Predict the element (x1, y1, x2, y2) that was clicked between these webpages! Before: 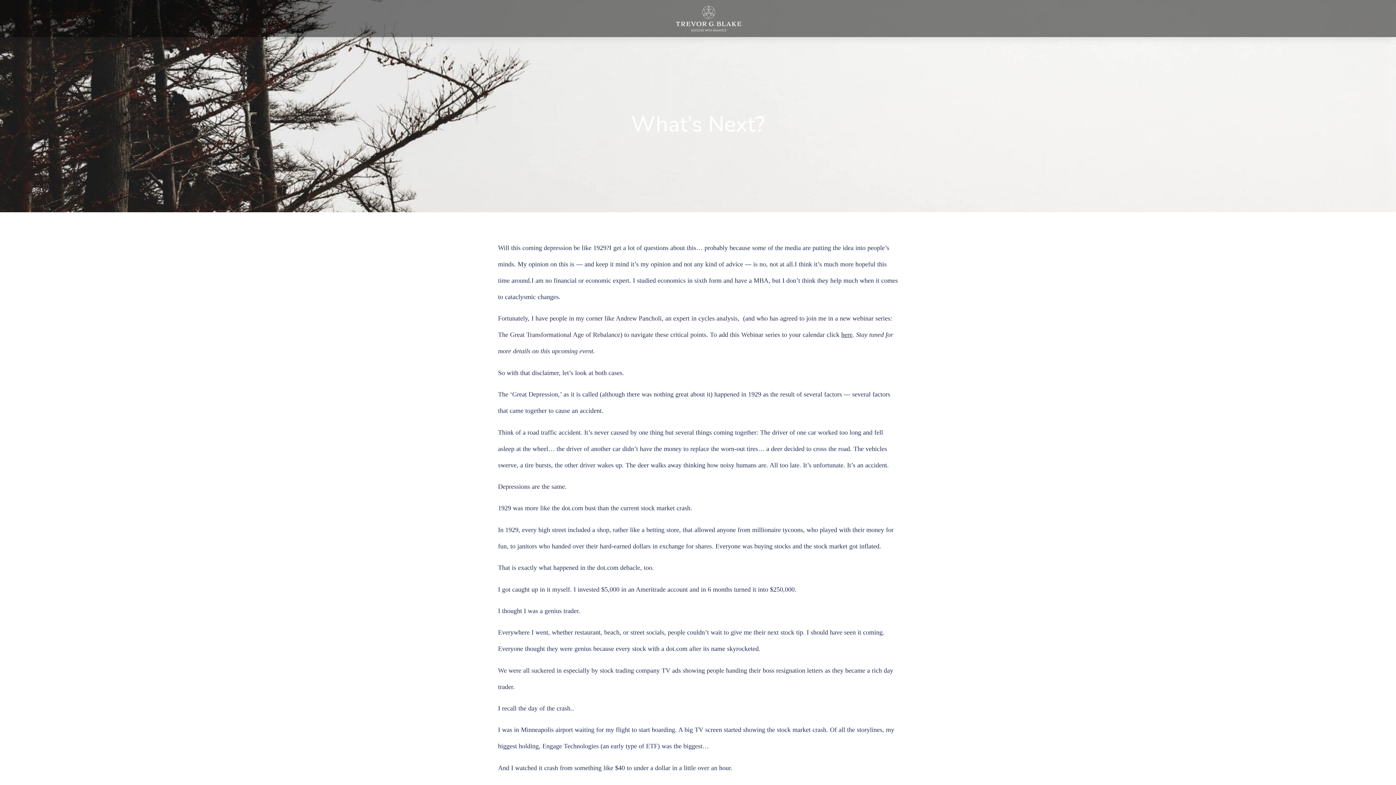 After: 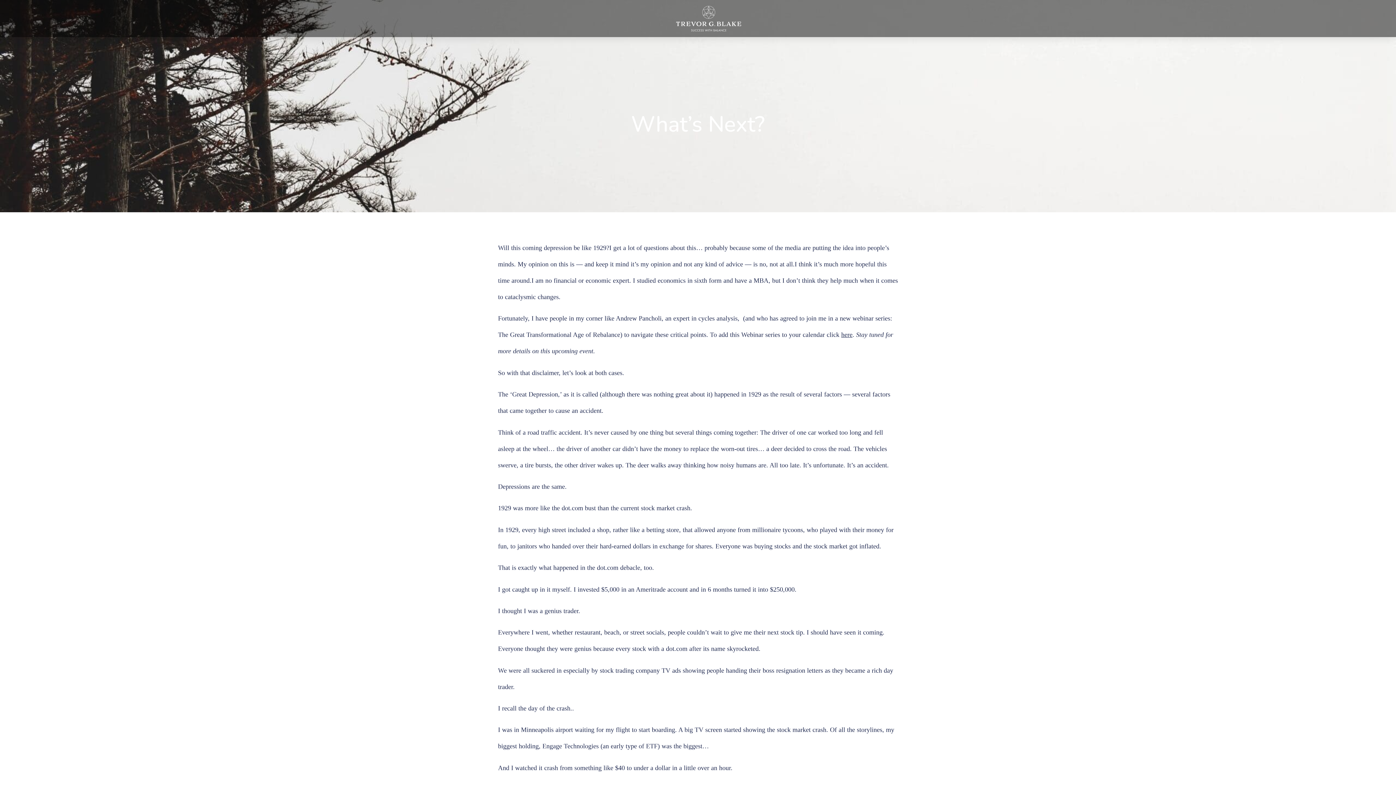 Action: bbox: (841, 331, 852, 338) label: here